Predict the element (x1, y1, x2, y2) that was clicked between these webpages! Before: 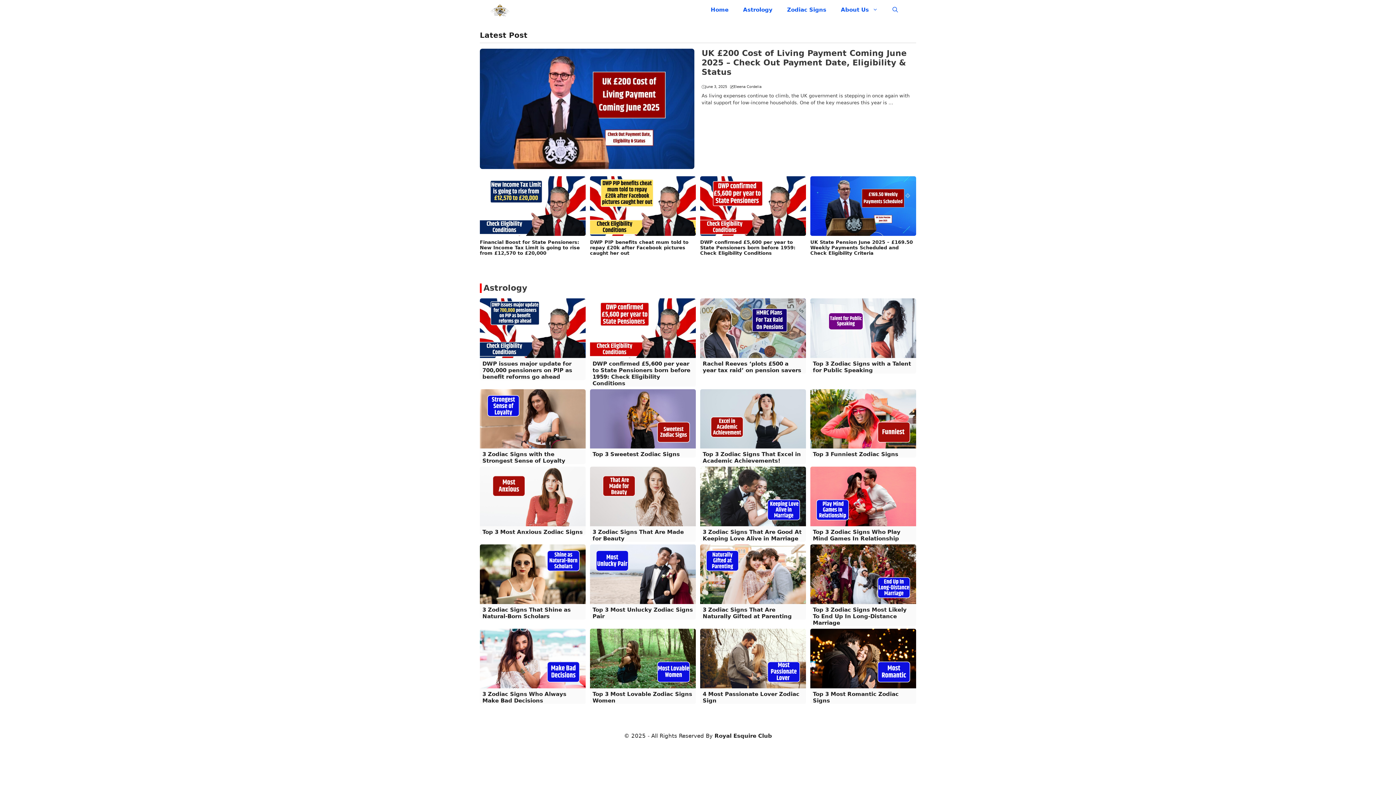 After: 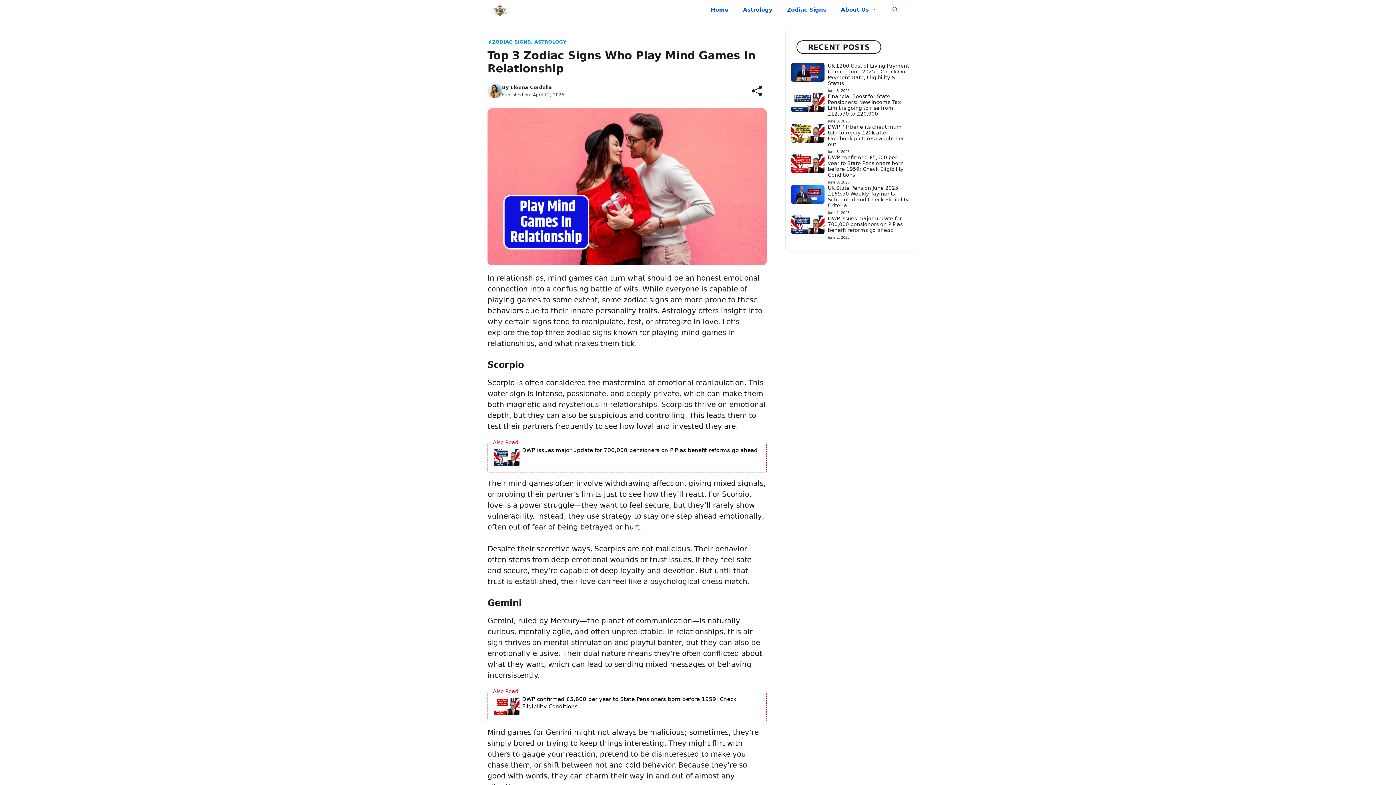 Action: bbox: (813, 529, 900, 542) label: Top 3 Zodiac Signs Who Play Mind Games In Relationship